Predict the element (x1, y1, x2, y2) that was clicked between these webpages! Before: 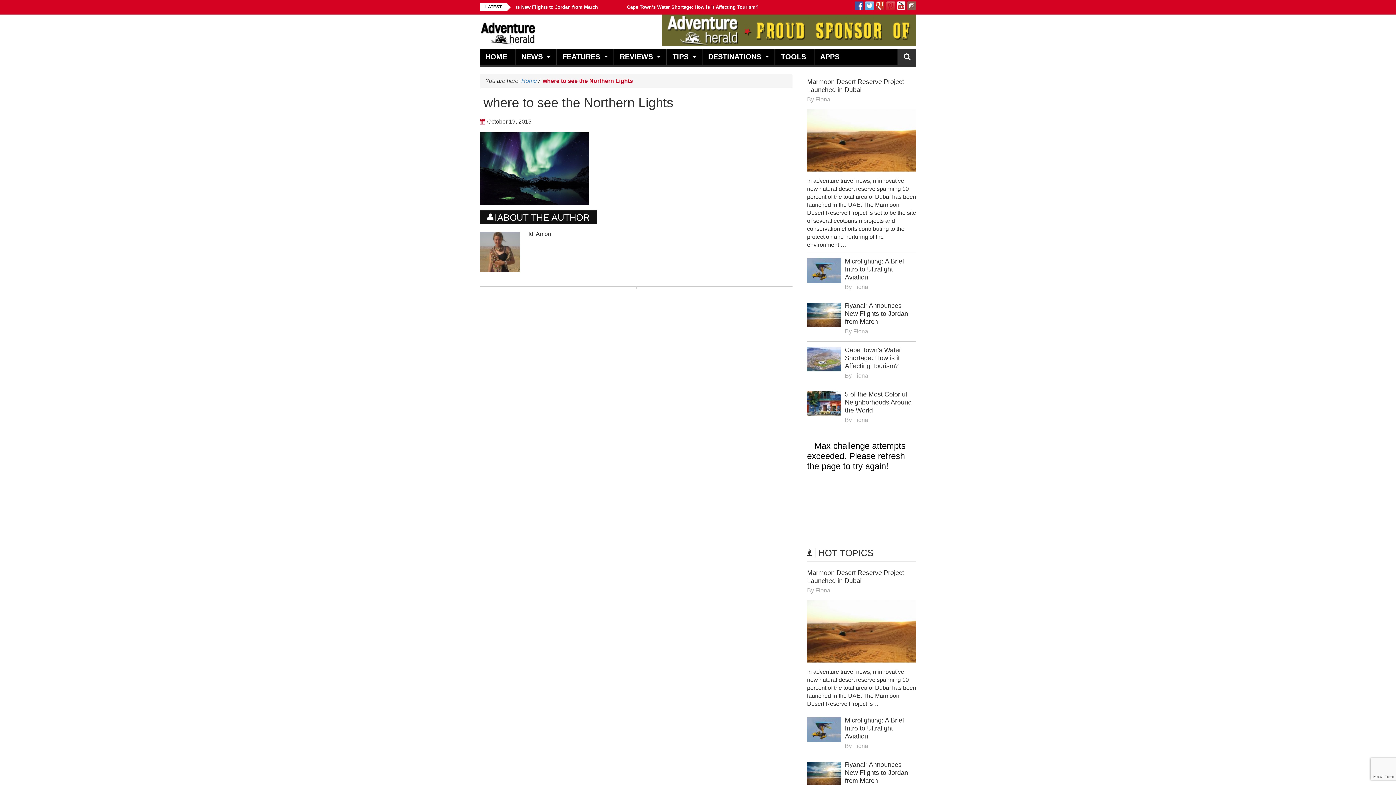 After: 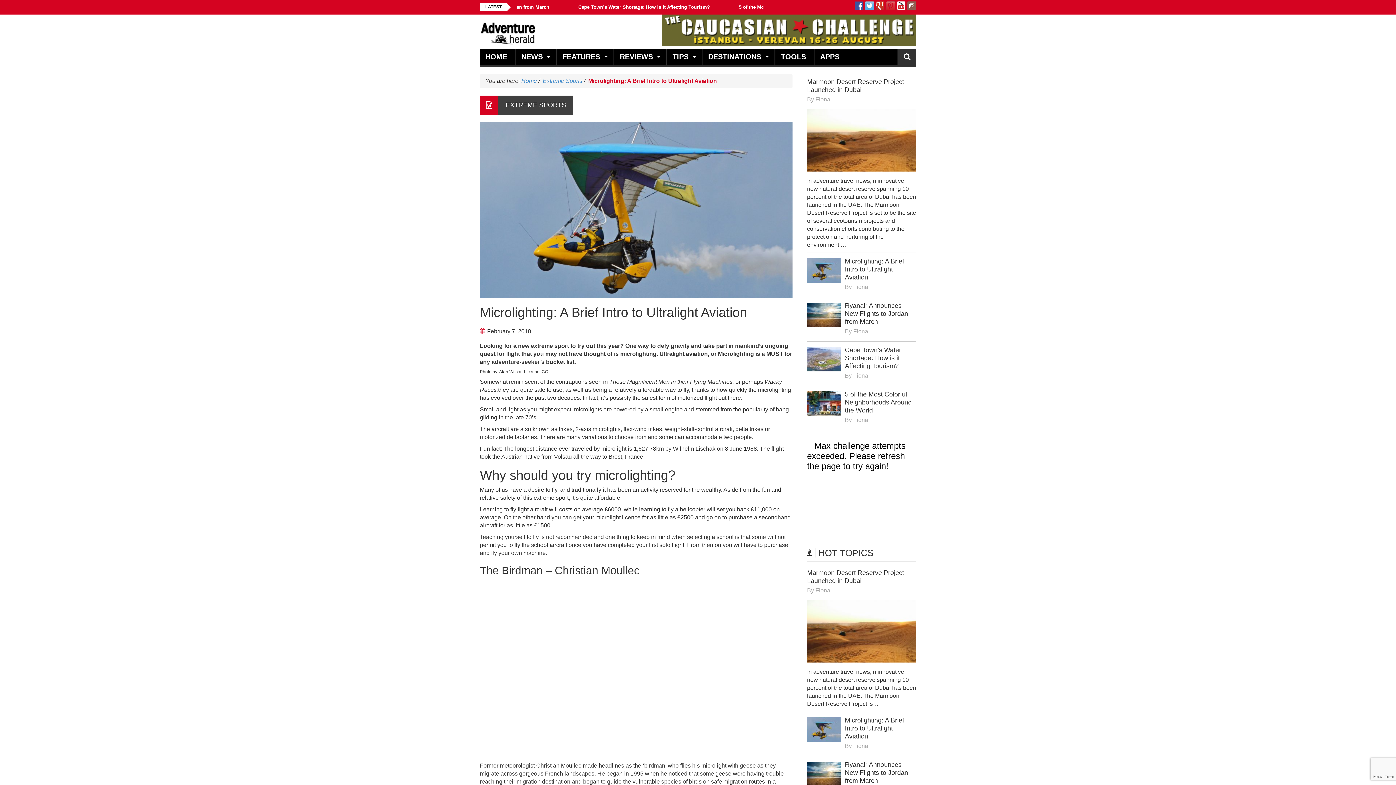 Action: bbox: (807, 267, 841, 273)